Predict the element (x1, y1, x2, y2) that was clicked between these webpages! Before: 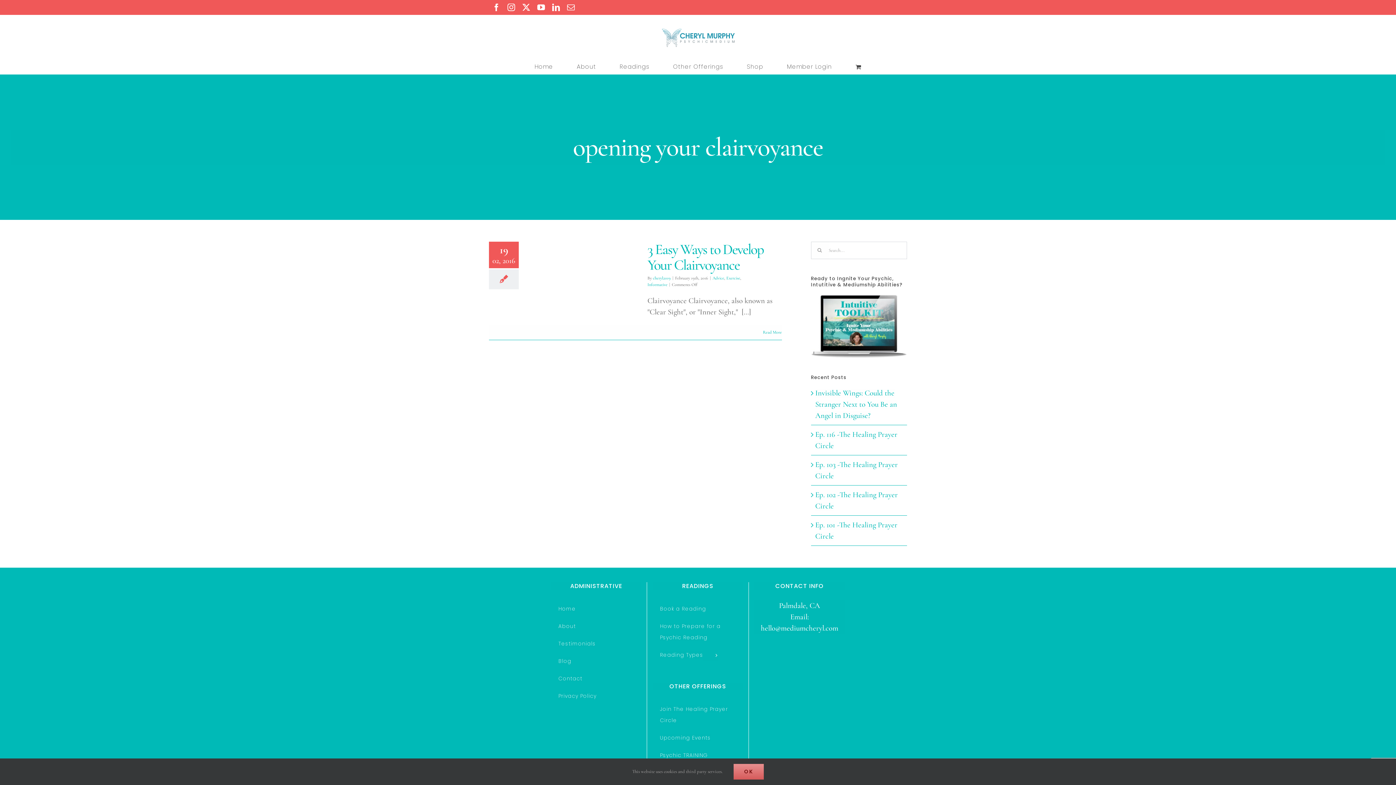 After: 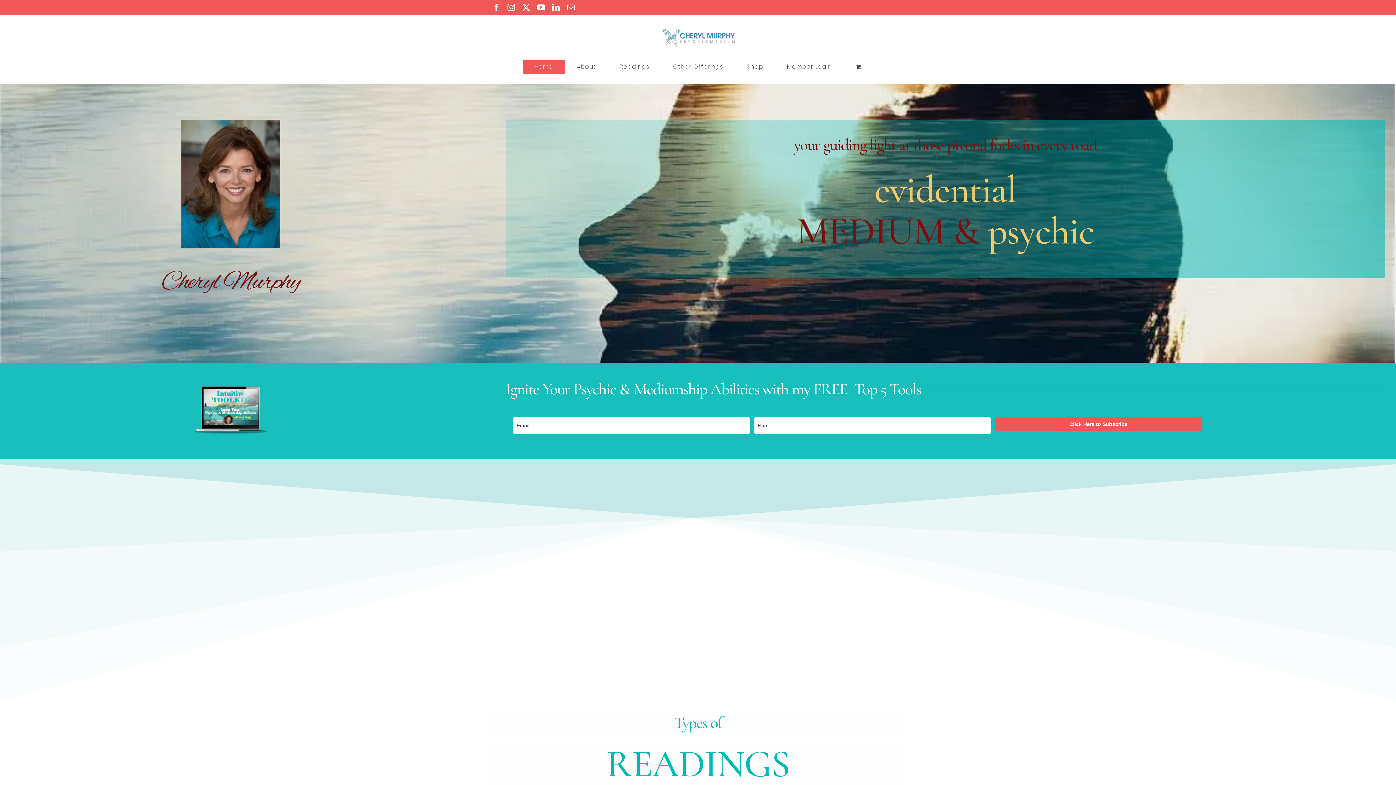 Action: label: Cheryl Murphy Logo Link bbox: (661, 28, 734, 48)